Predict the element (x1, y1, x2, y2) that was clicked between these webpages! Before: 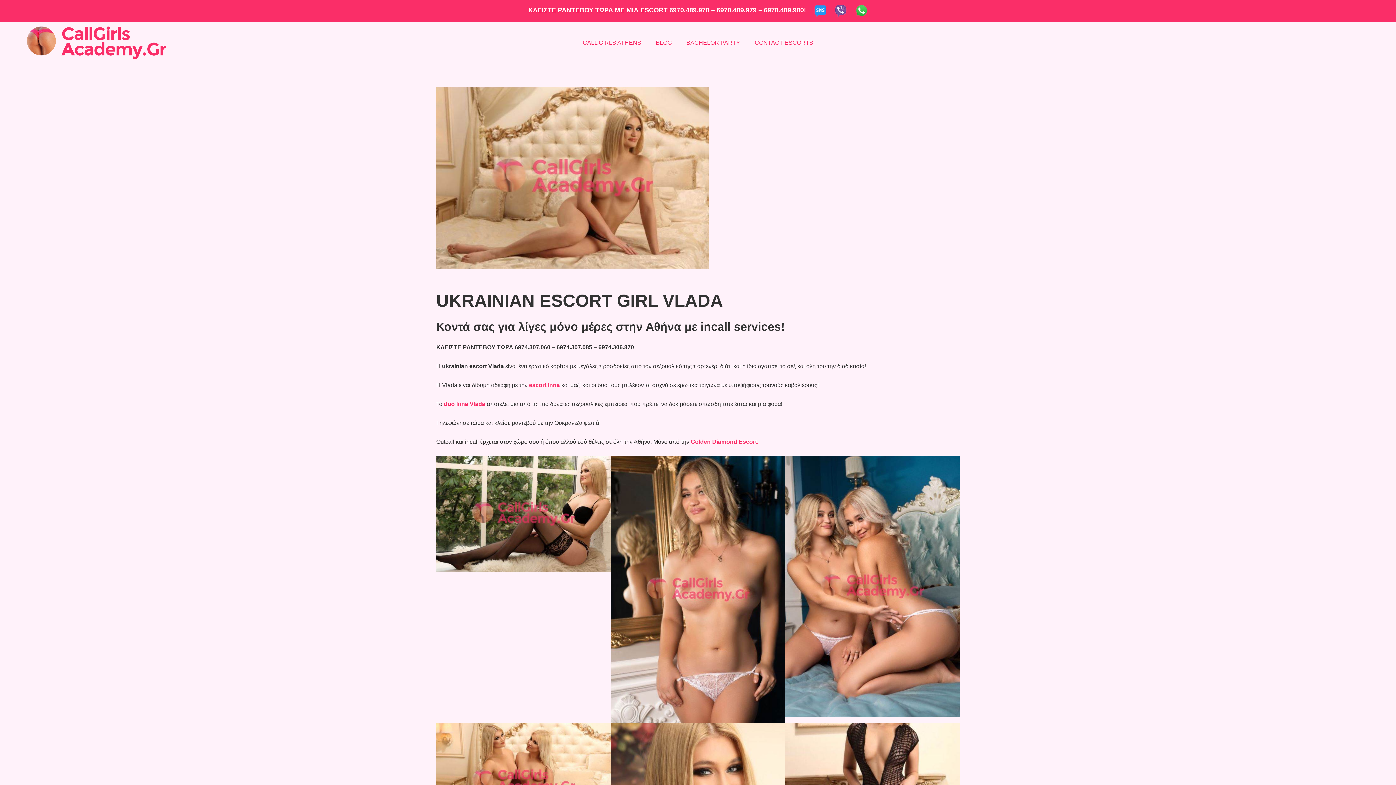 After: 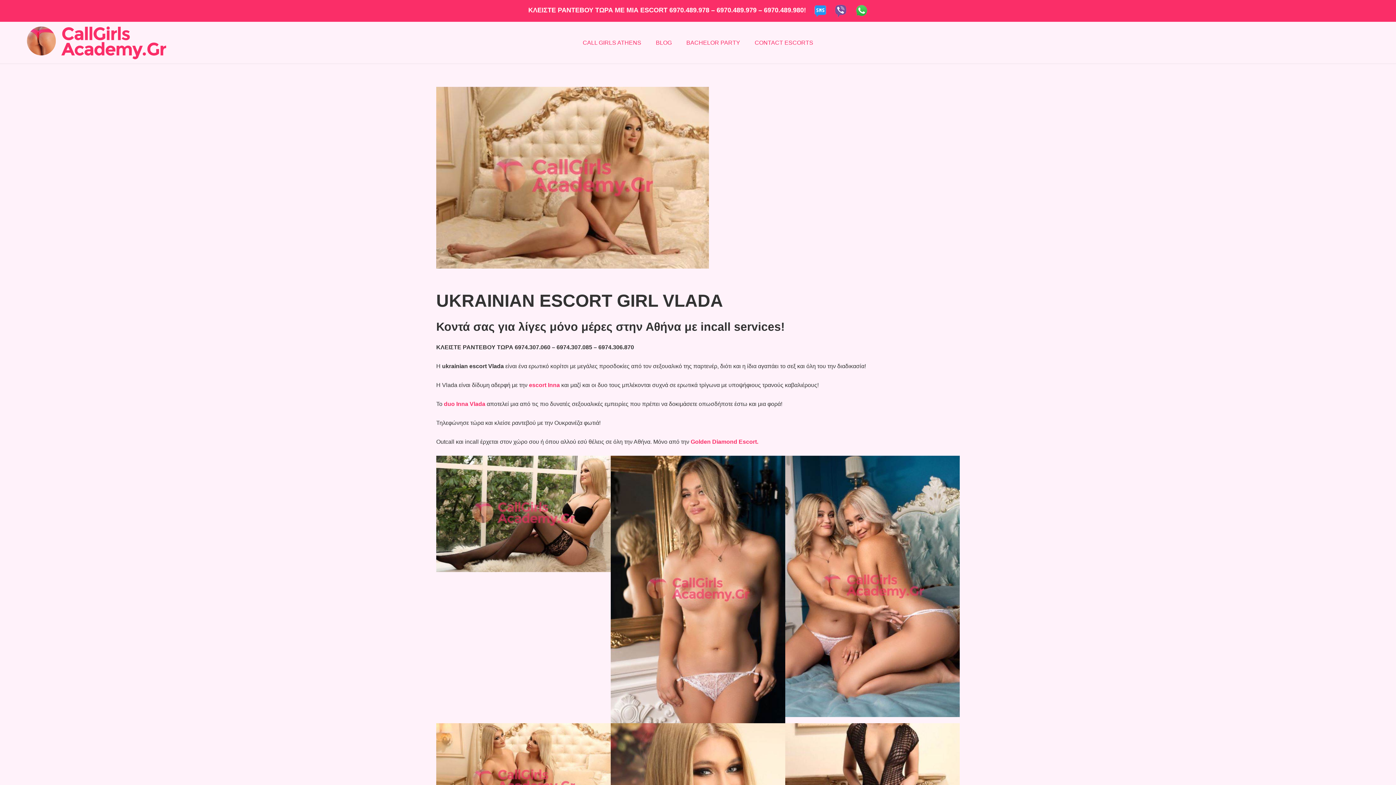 Action: bbox: (834, 4, 847, 17) label: Σύνδεσμος